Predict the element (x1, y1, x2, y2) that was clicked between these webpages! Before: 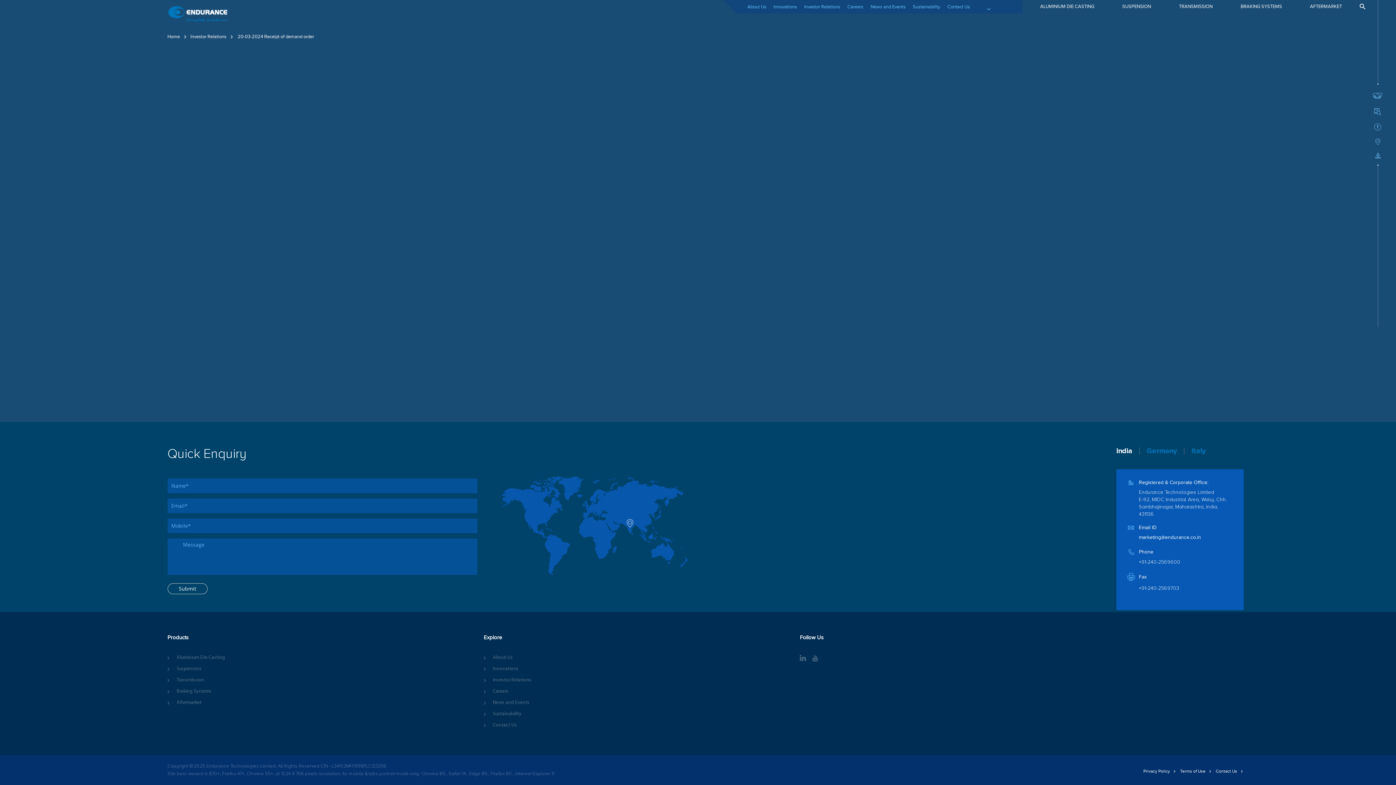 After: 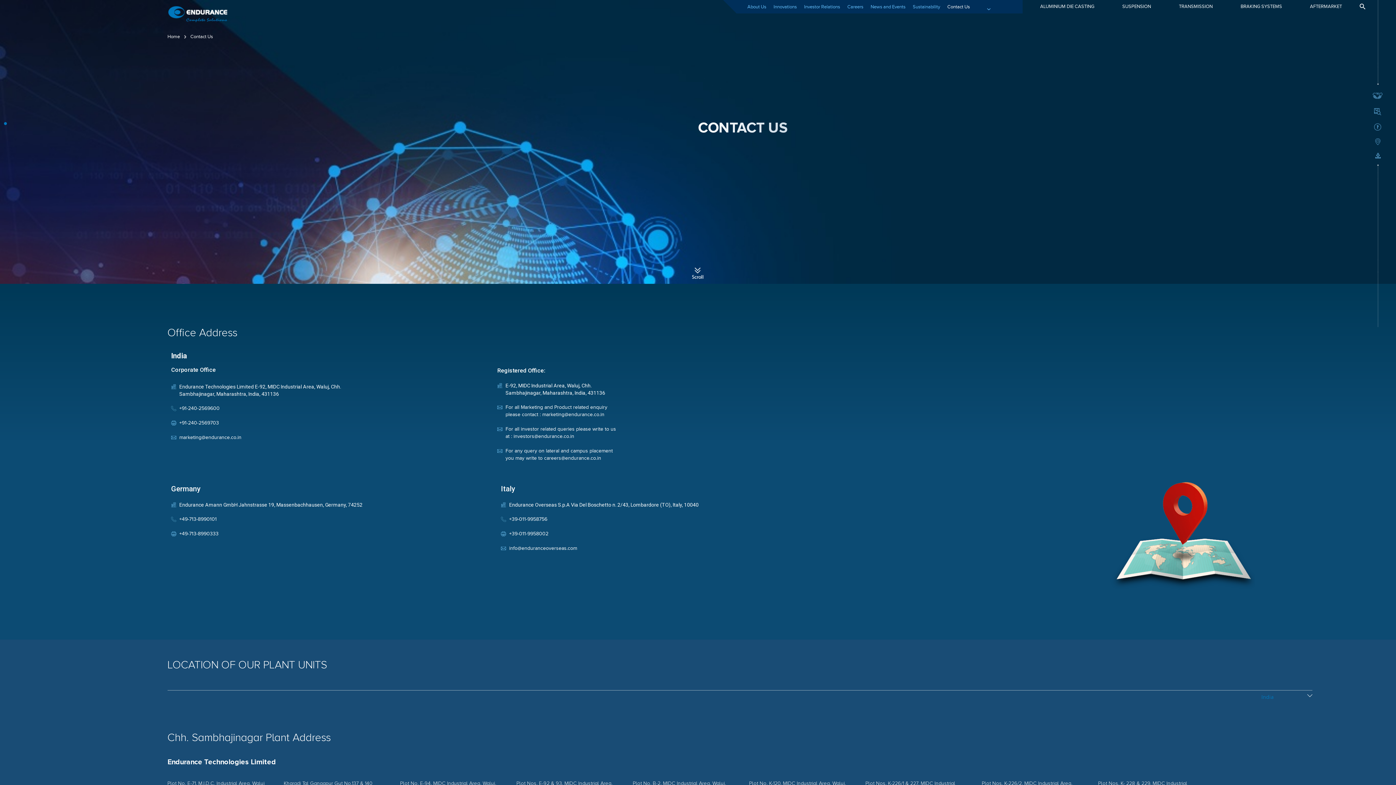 Action: label: Contact Us bbox: (943, 3, 973, 10)